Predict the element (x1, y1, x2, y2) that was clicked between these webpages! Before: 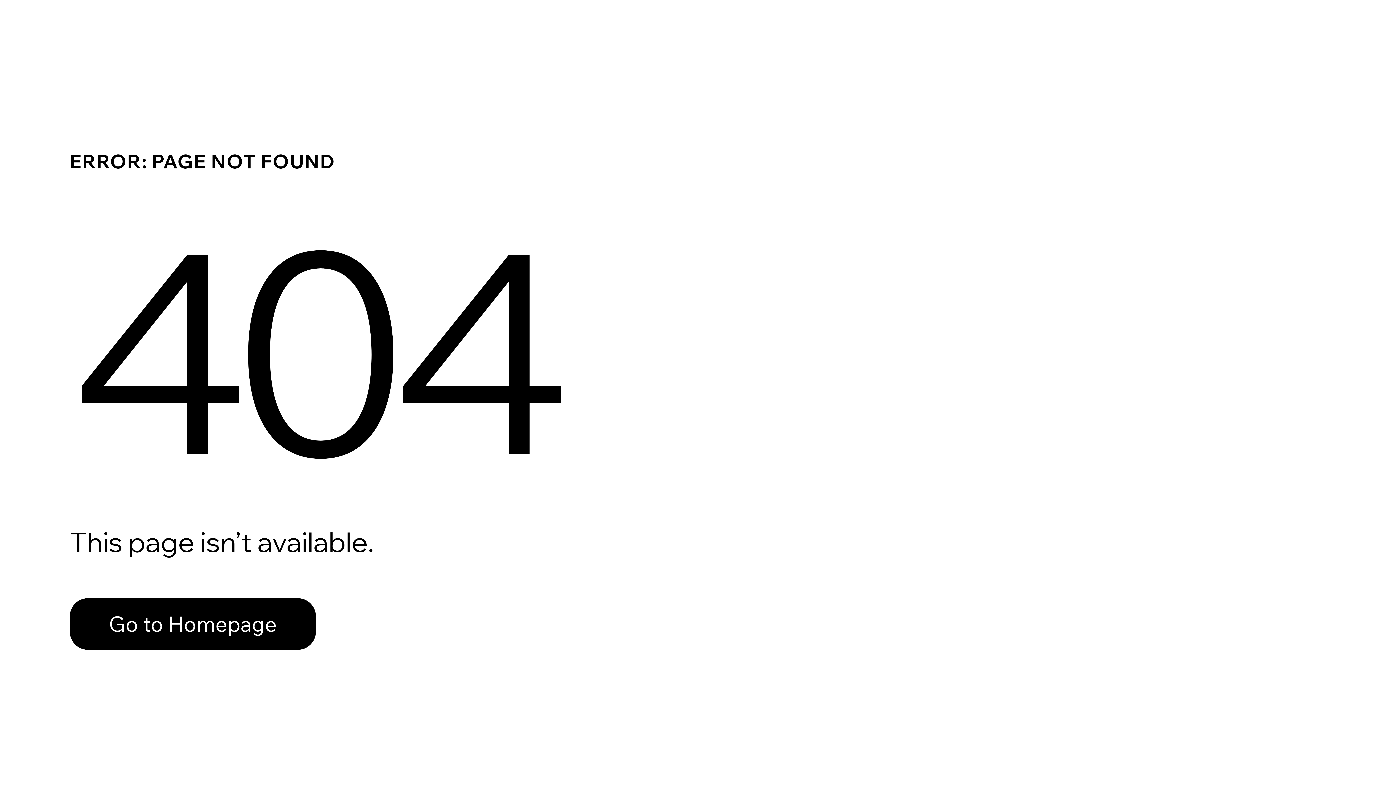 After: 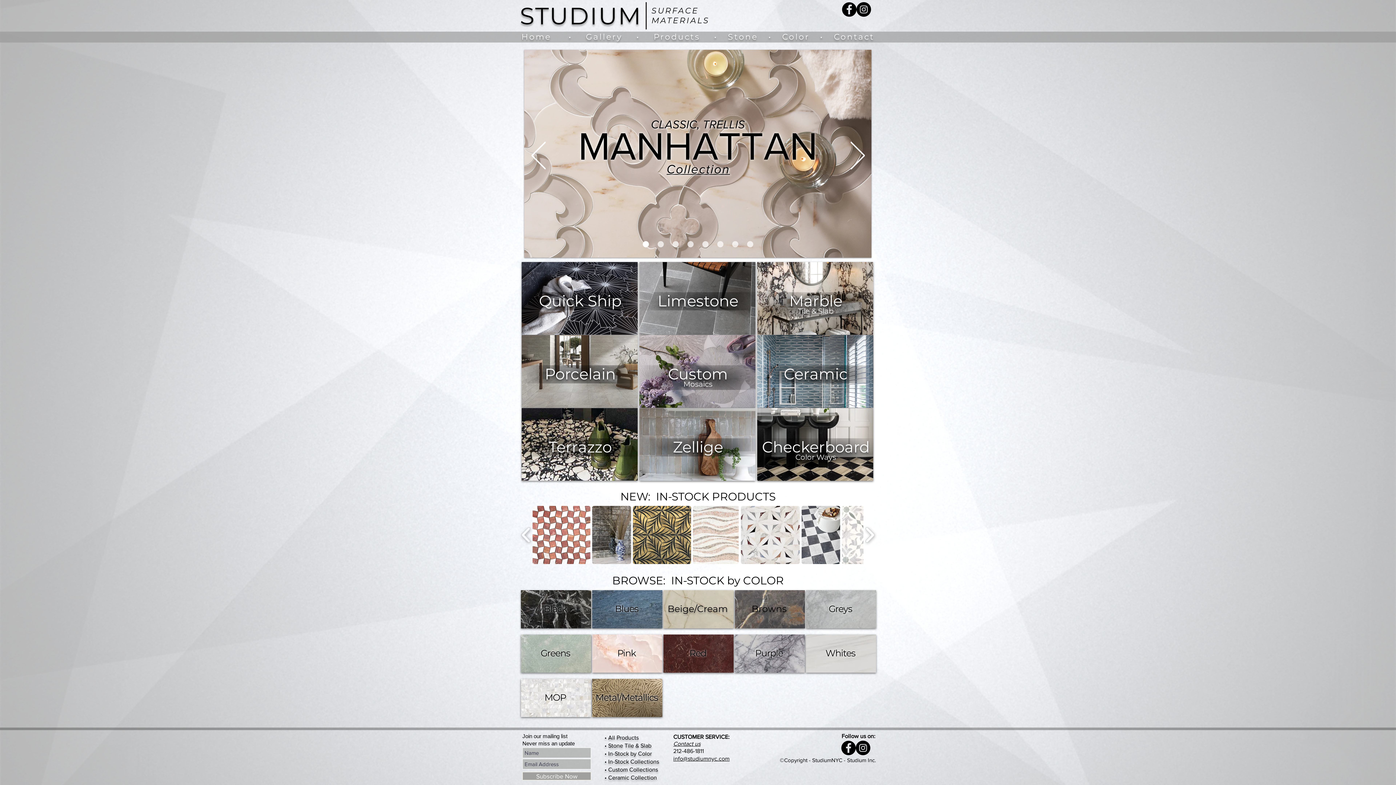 Action: label: Go to Homepage bbox: (69, 598, 316, 650)